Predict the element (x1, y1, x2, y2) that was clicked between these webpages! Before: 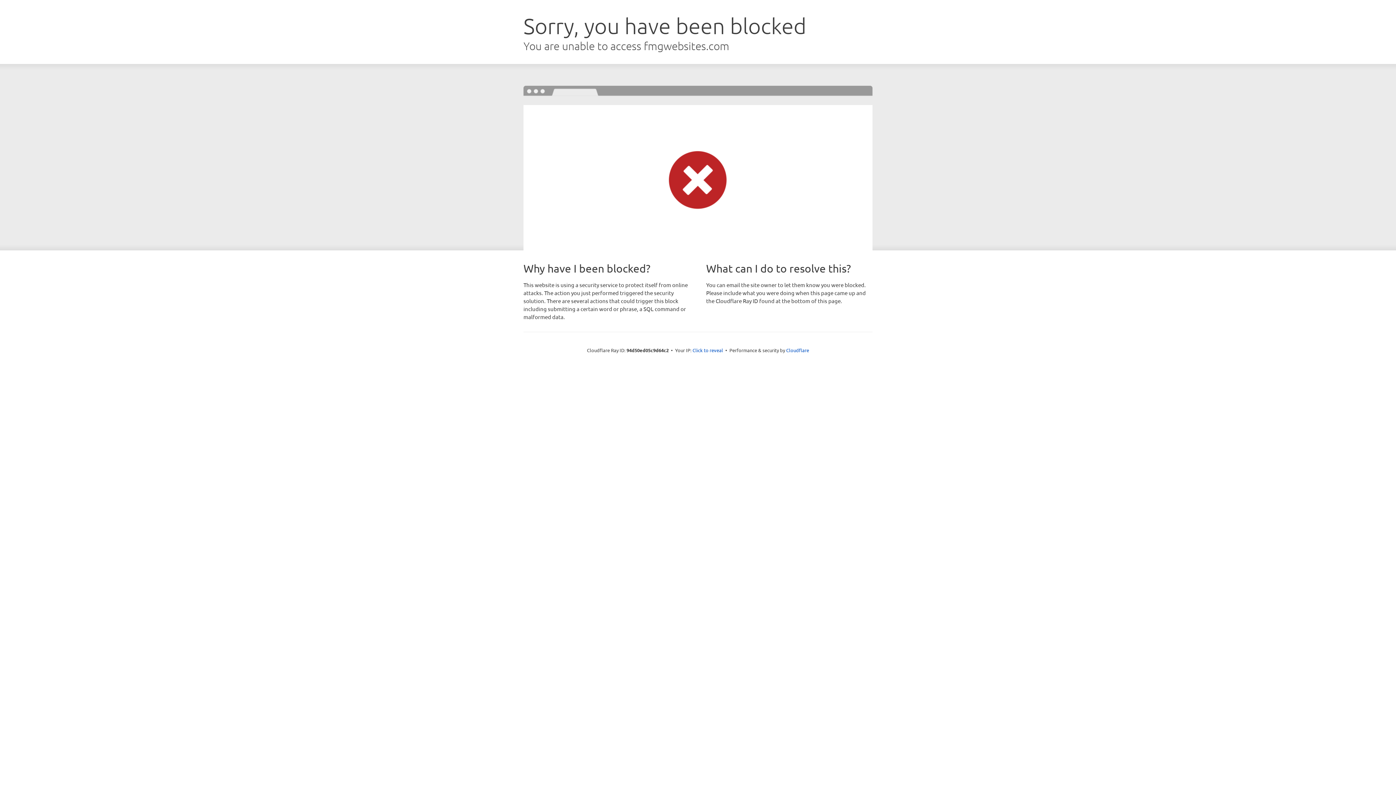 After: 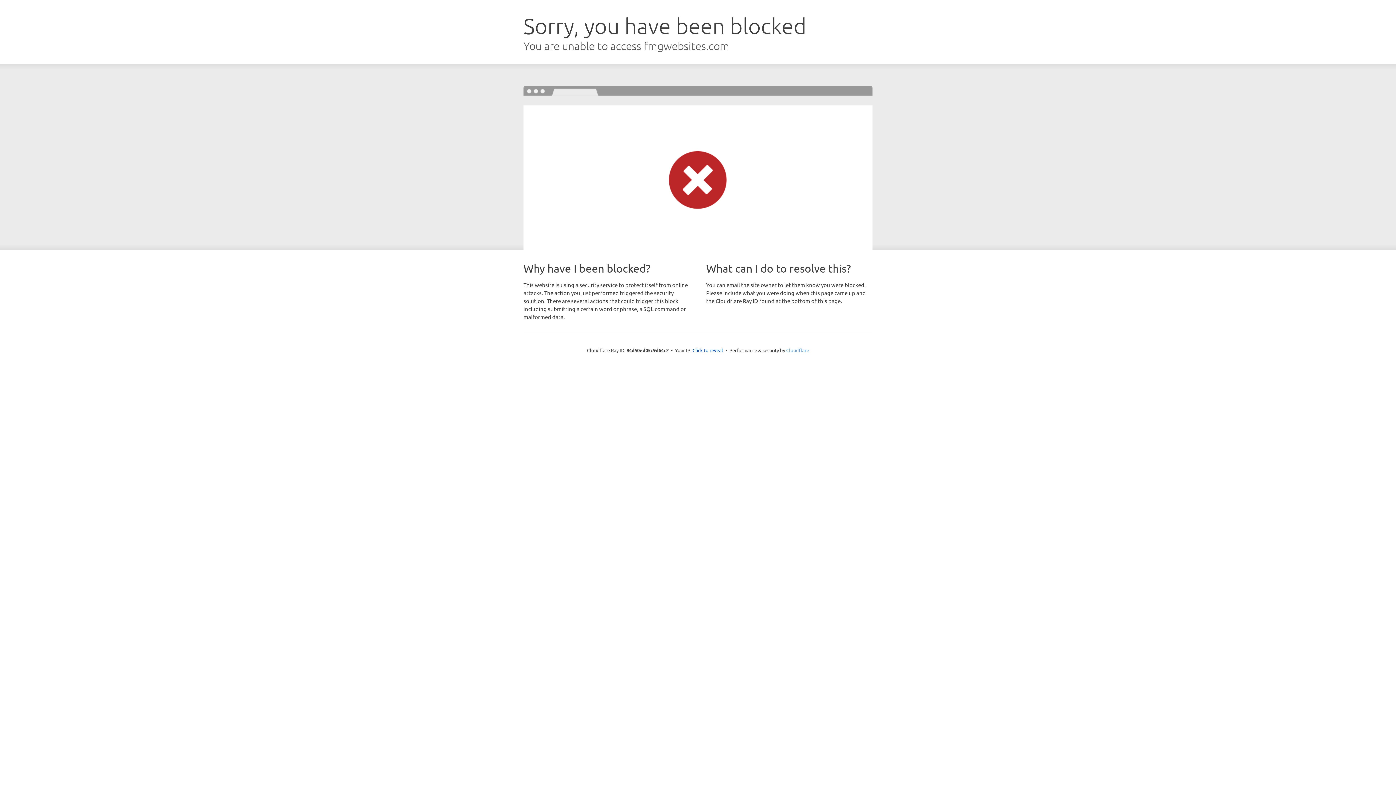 Action: label: Cloudflare bbox: (786, 347, 809, 353)